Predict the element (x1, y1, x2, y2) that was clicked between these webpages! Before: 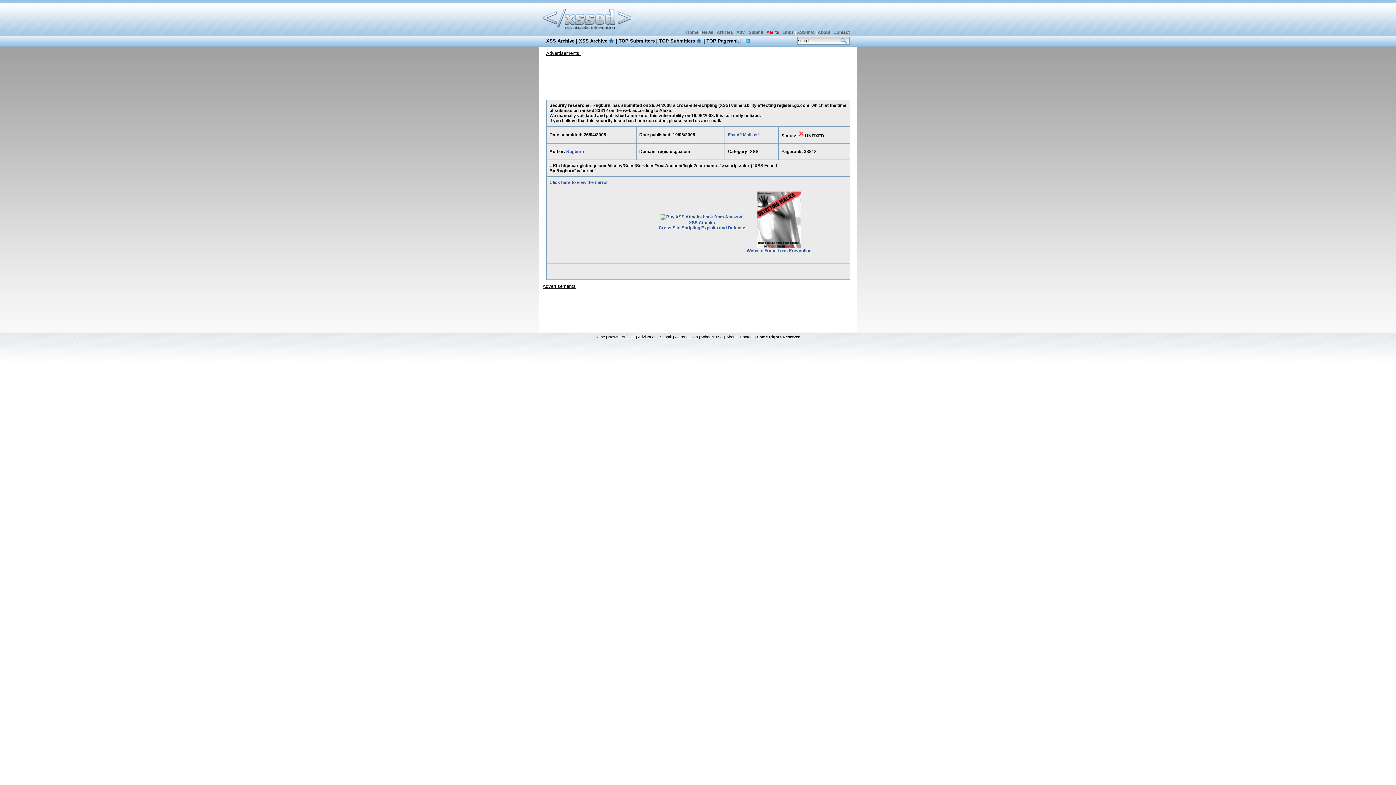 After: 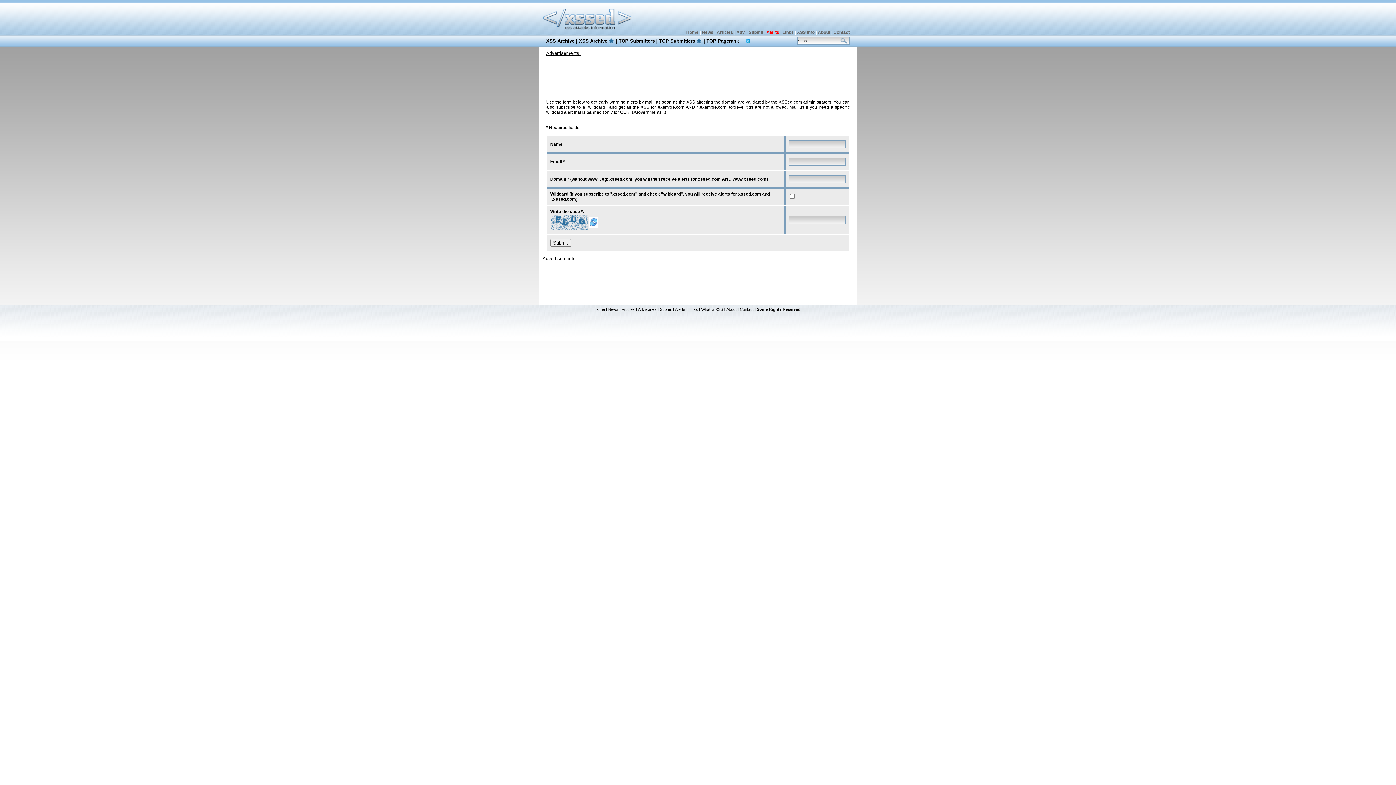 Action: label: Alerts bbox: (675, 334, 685, 339)